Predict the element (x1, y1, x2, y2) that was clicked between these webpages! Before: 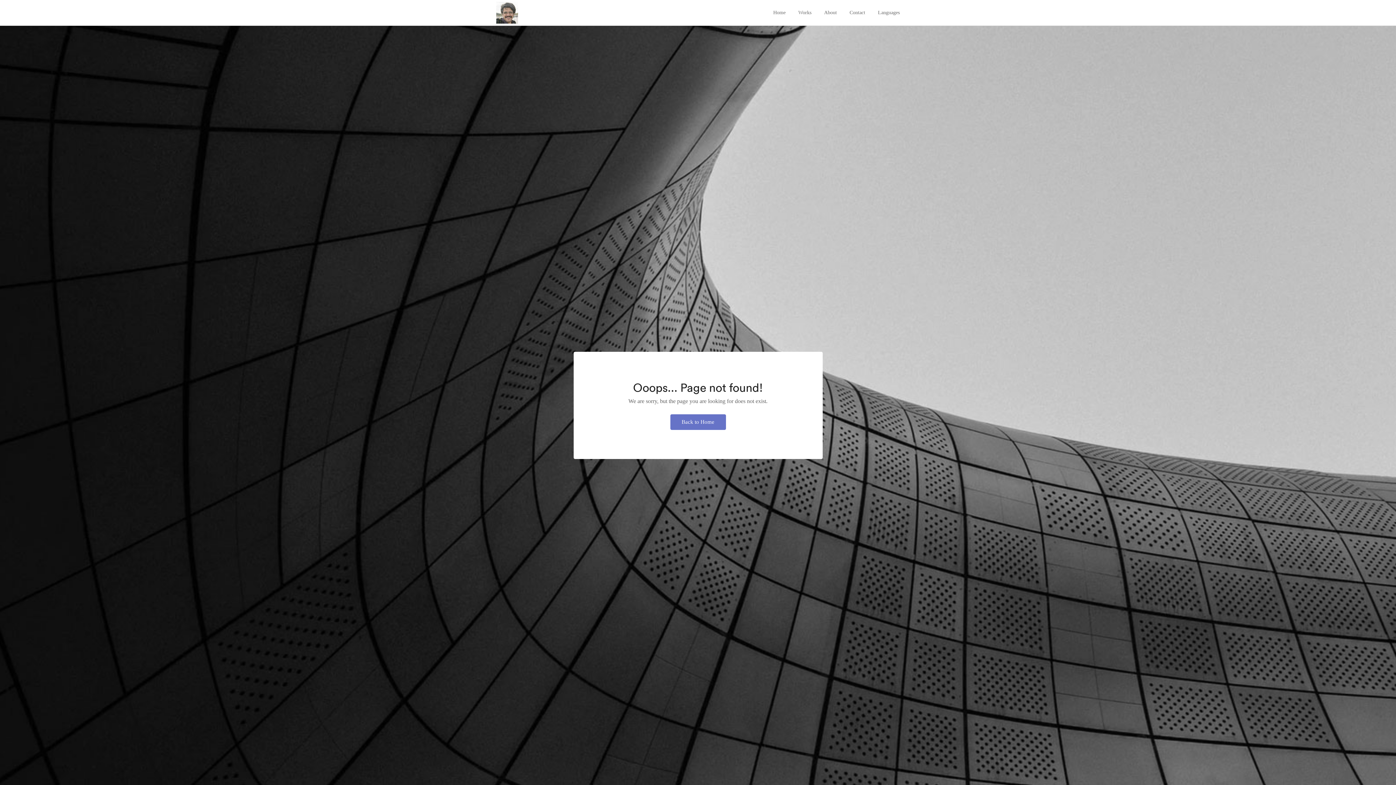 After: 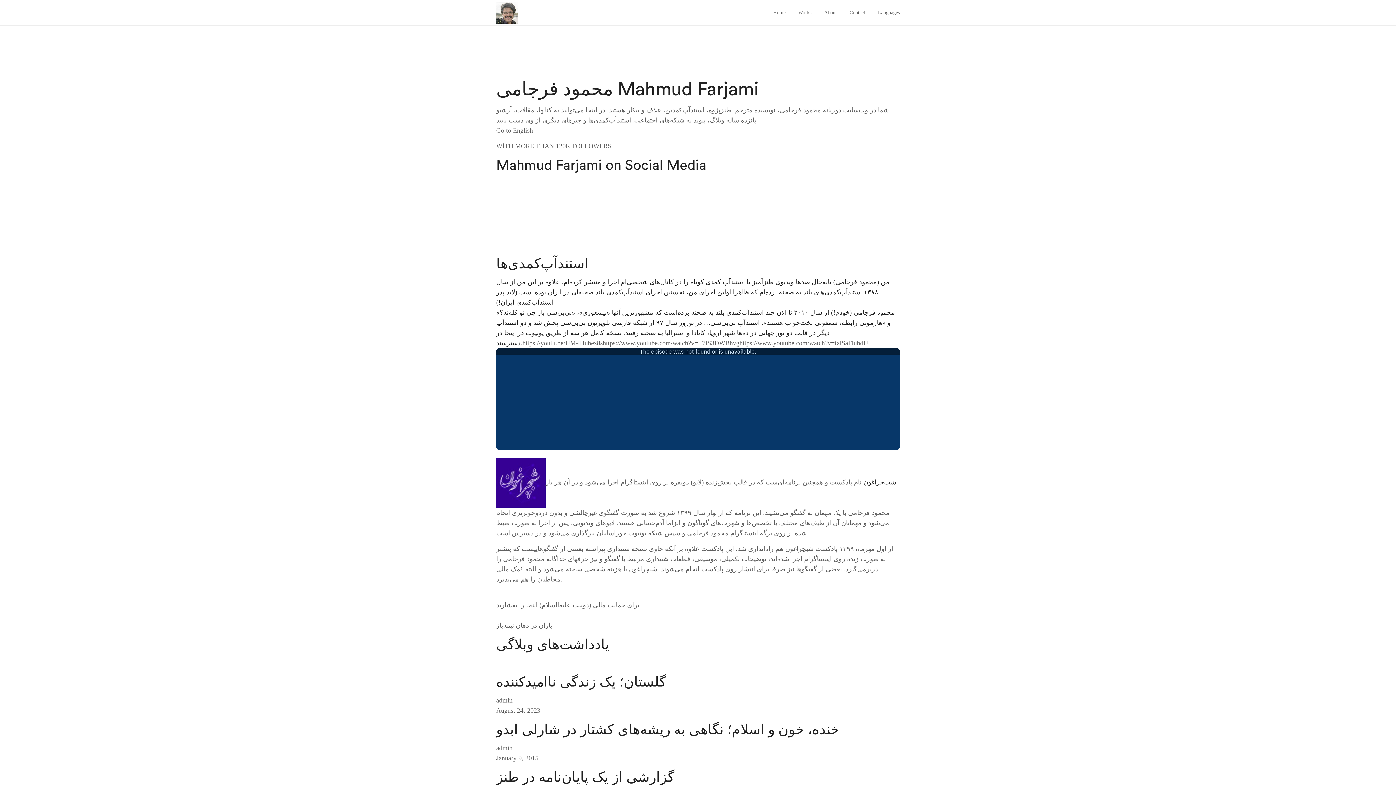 Action: bbox: (670, 414, 726, 430) label: Back to Home